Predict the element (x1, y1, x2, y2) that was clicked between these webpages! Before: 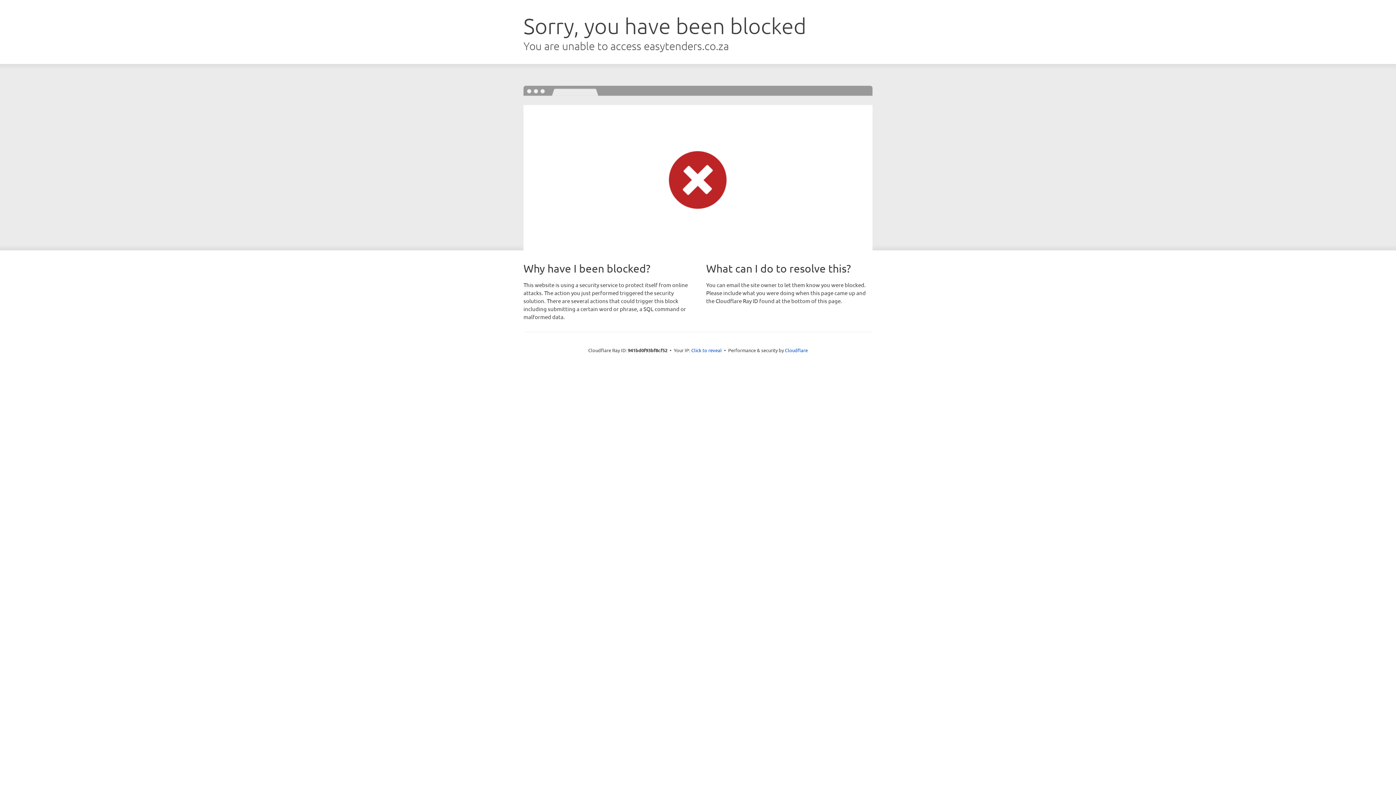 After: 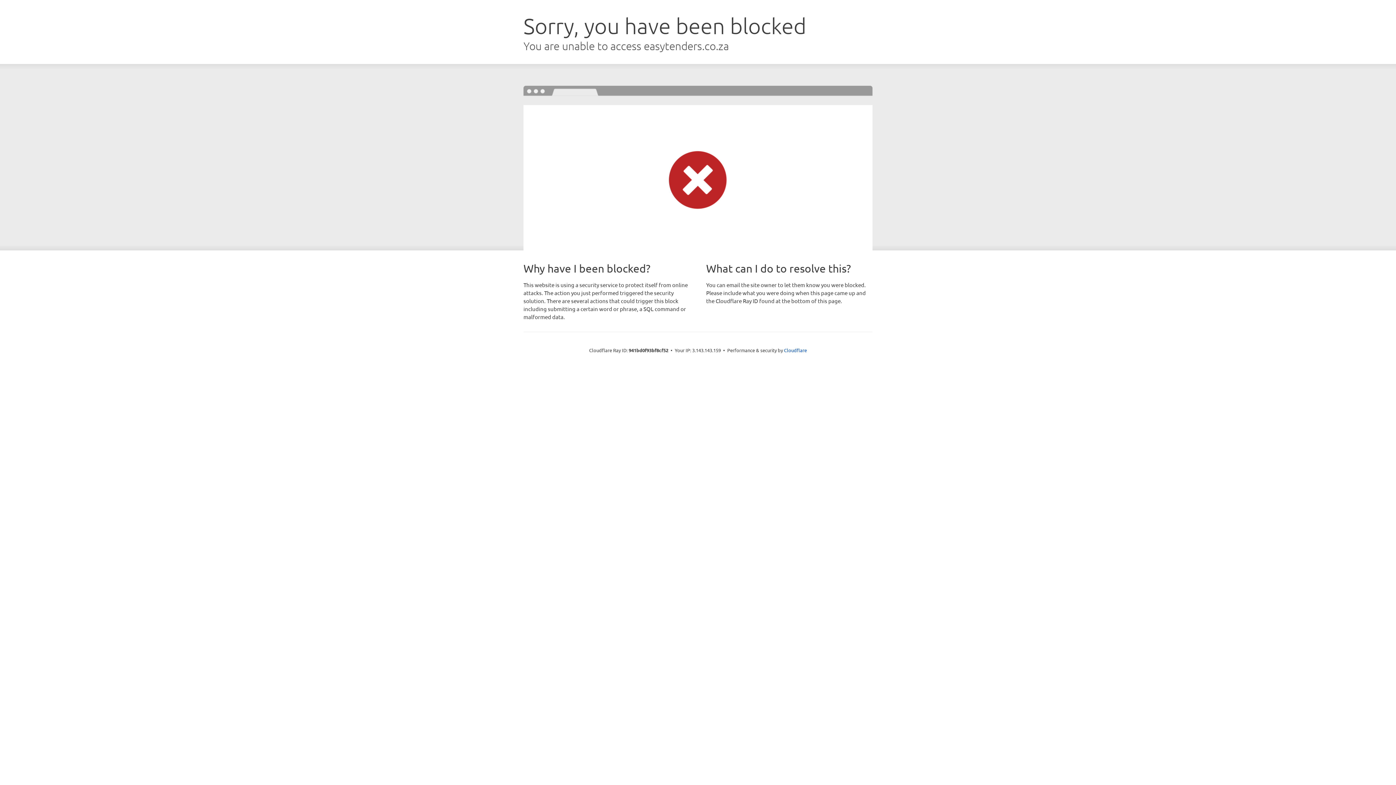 Action: bbox: (691, 346, 722, 353) label: Click to reveal